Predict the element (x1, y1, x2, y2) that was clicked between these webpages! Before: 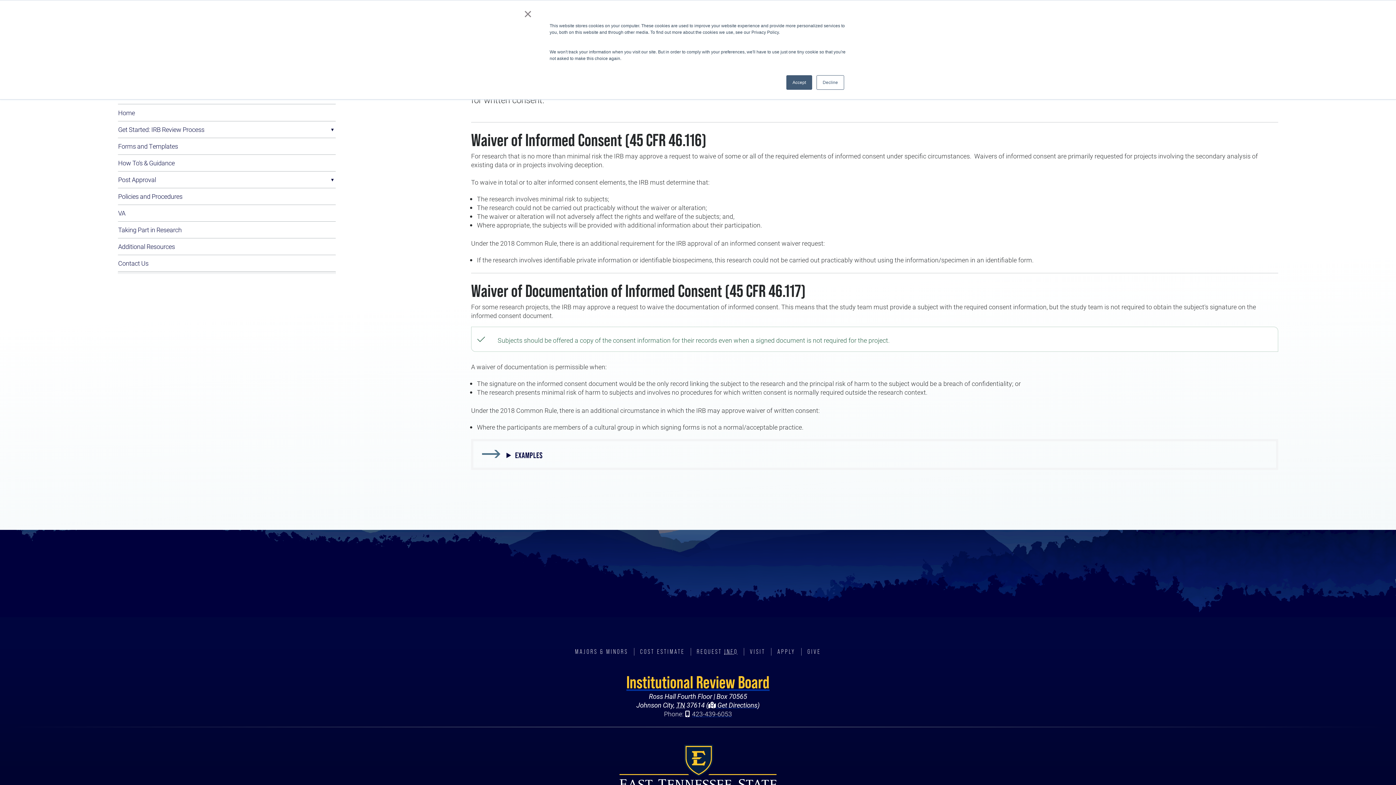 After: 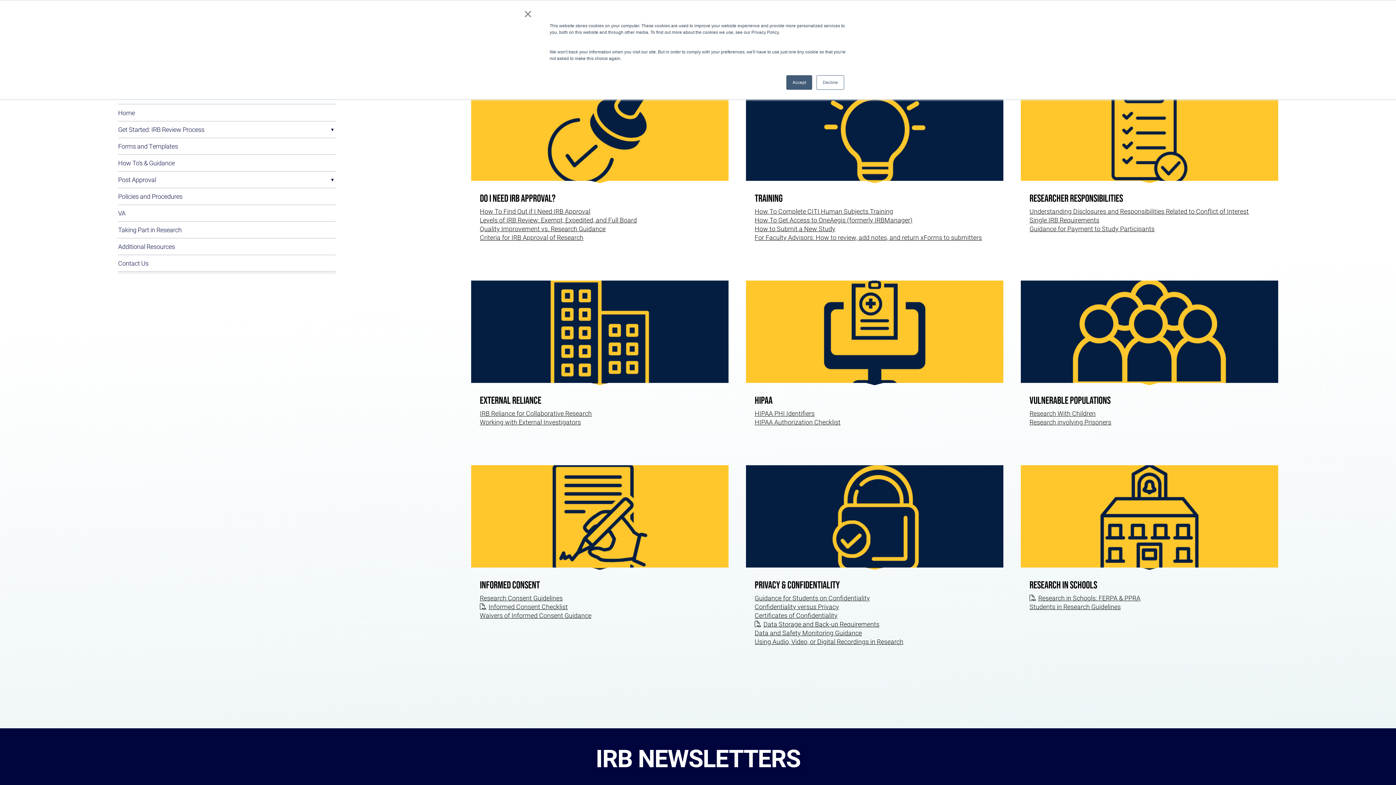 Action: bbox: (117, 154, 336, 171) label: How To's & Guidance